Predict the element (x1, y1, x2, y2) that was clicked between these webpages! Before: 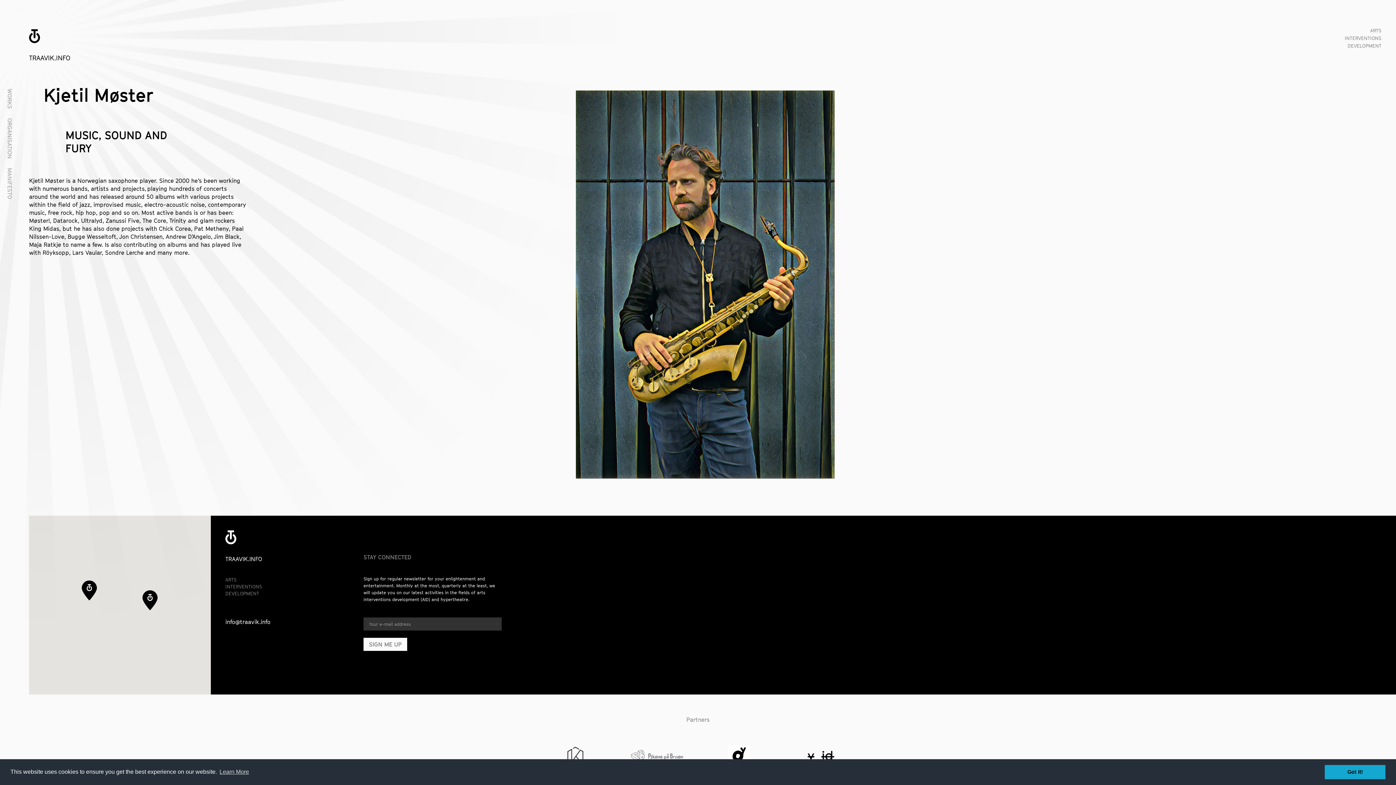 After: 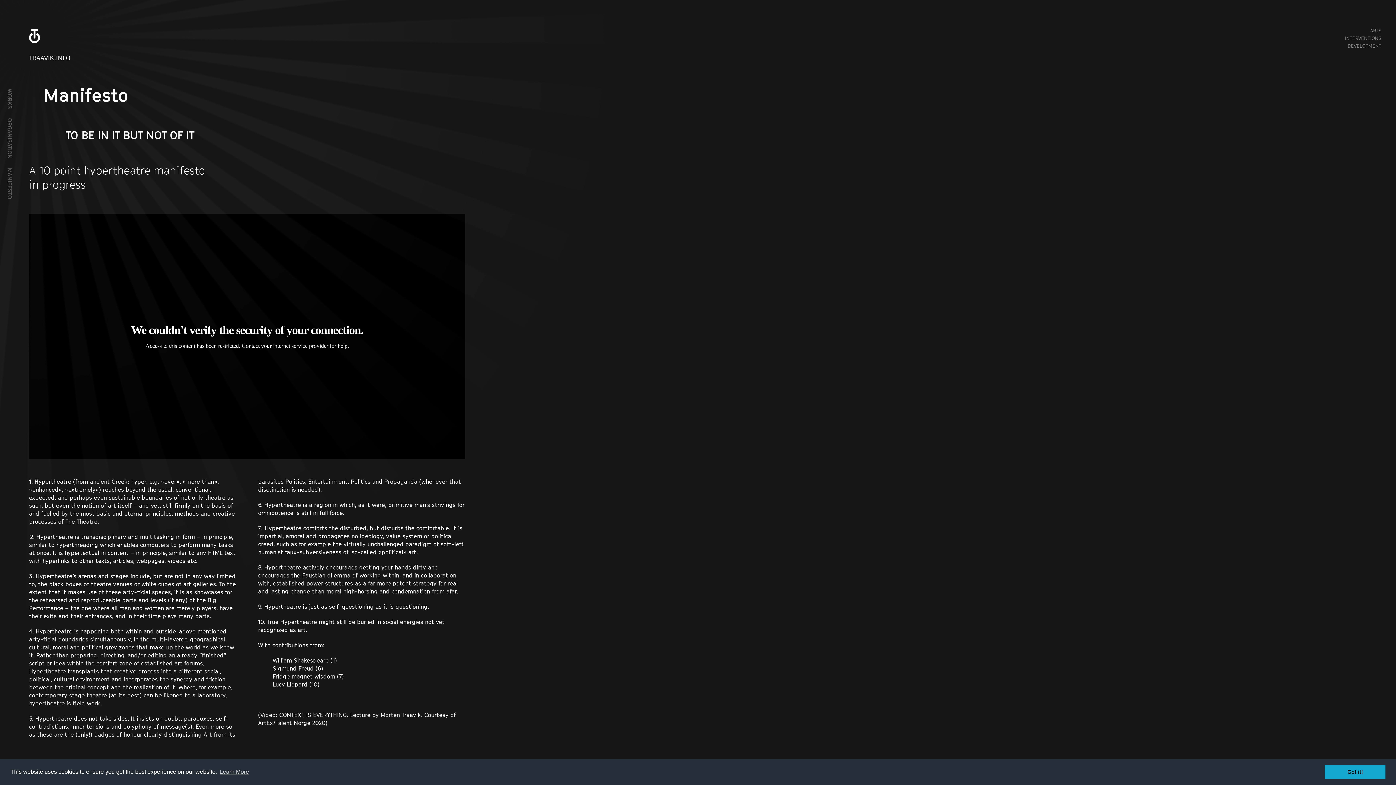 Action: bbox: (6, 168, 13, 199) label: MANIFESTO